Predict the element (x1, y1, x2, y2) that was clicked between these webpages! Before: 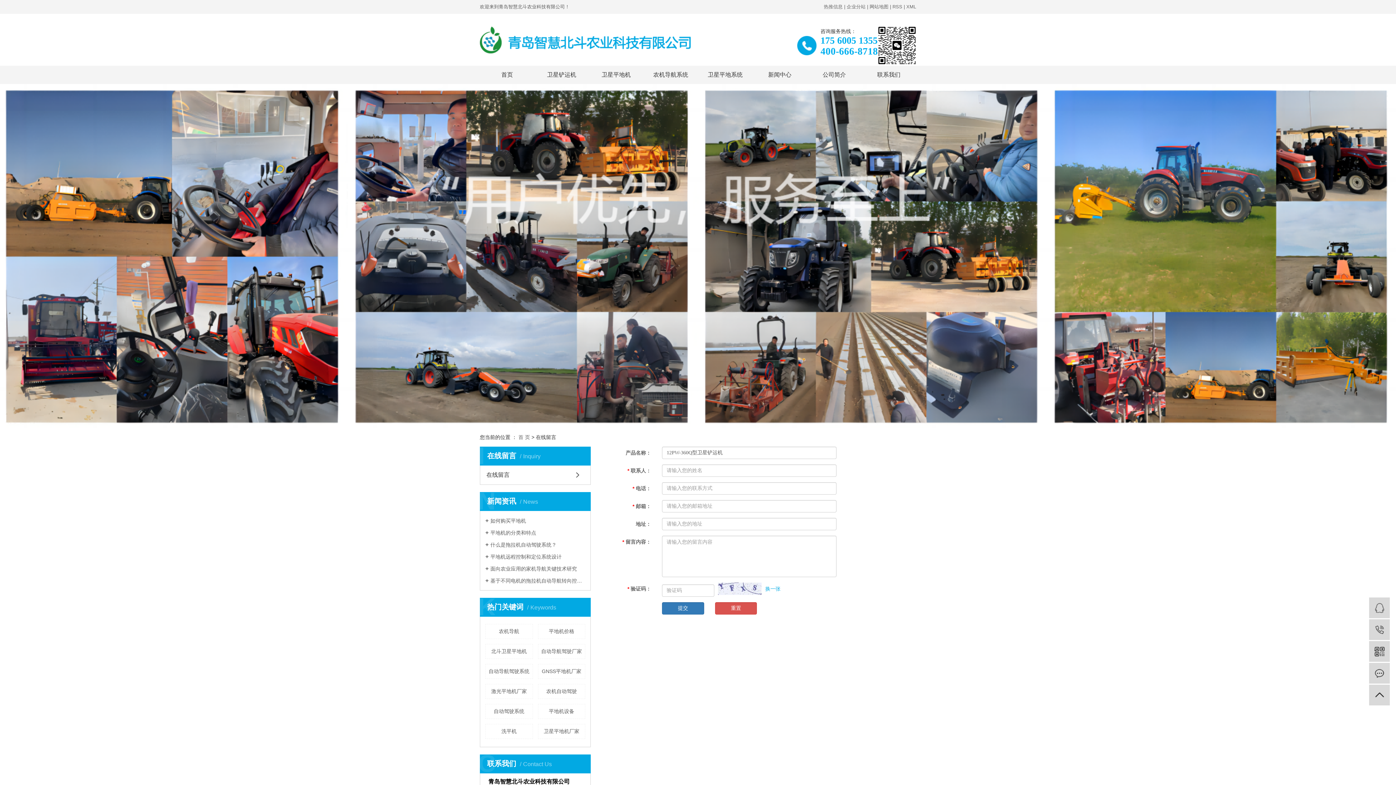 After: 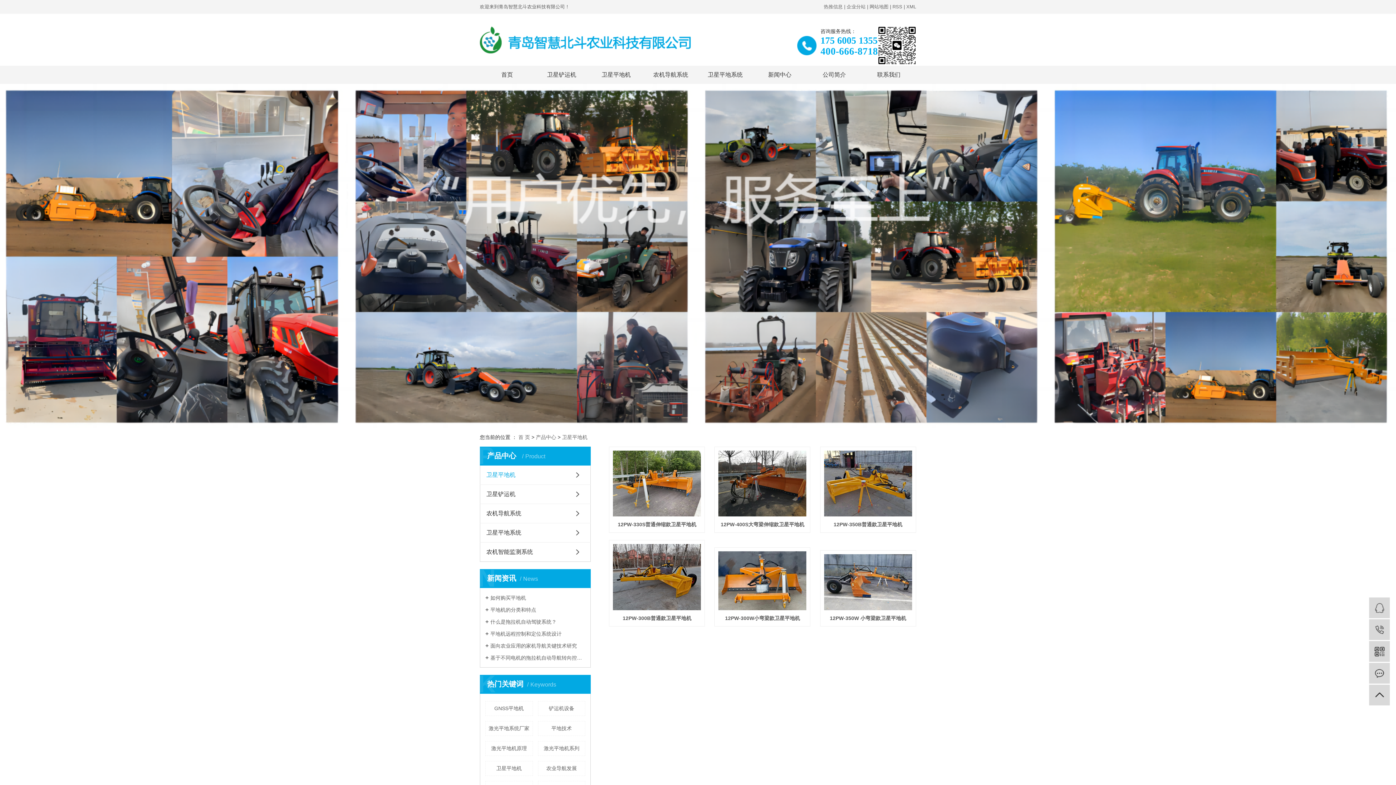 Action: bbox: (589, 65, 643, 84) label: 卫星平地机